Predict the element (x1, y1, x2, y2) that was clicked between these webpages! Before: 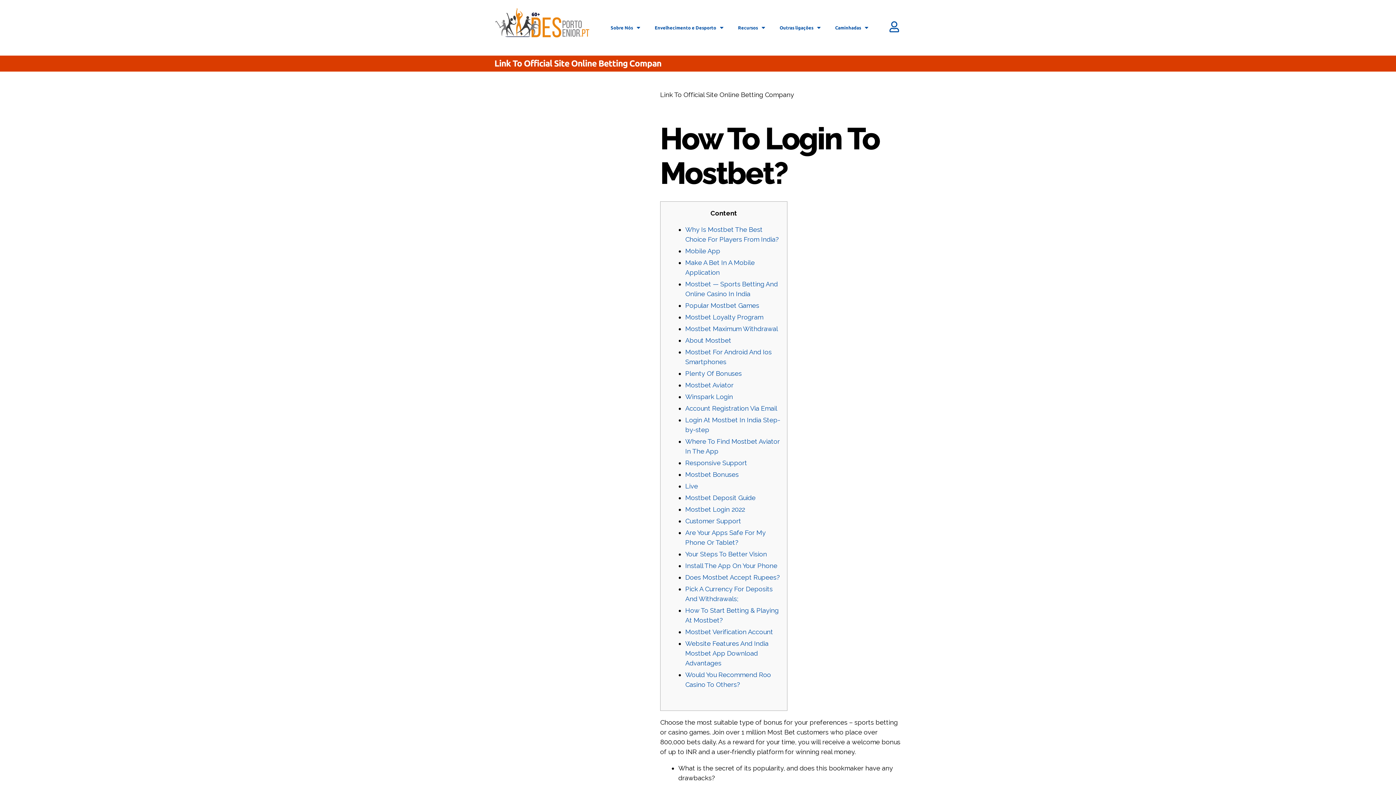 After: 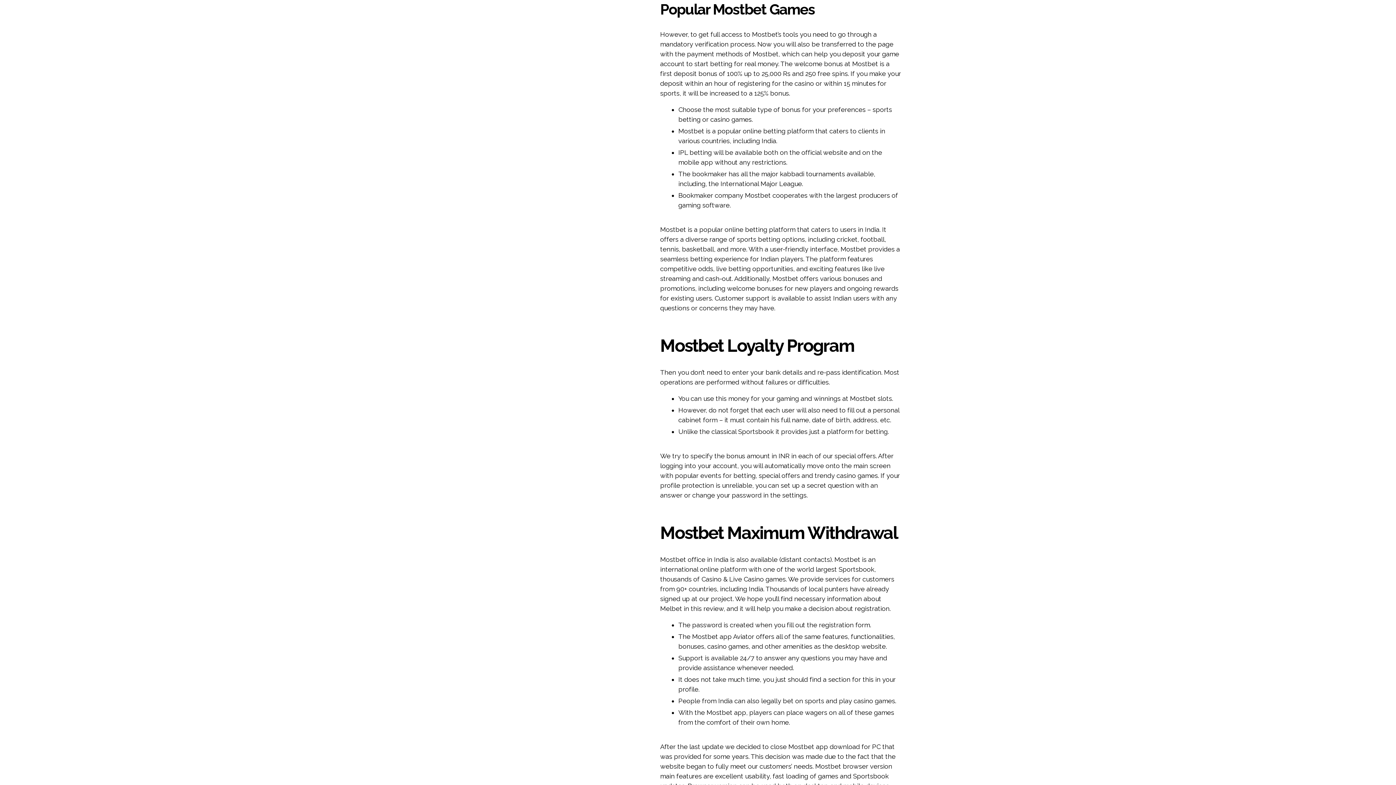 Action: label: Popular Mostbet Games bbox: (685, 301, 759, 309)